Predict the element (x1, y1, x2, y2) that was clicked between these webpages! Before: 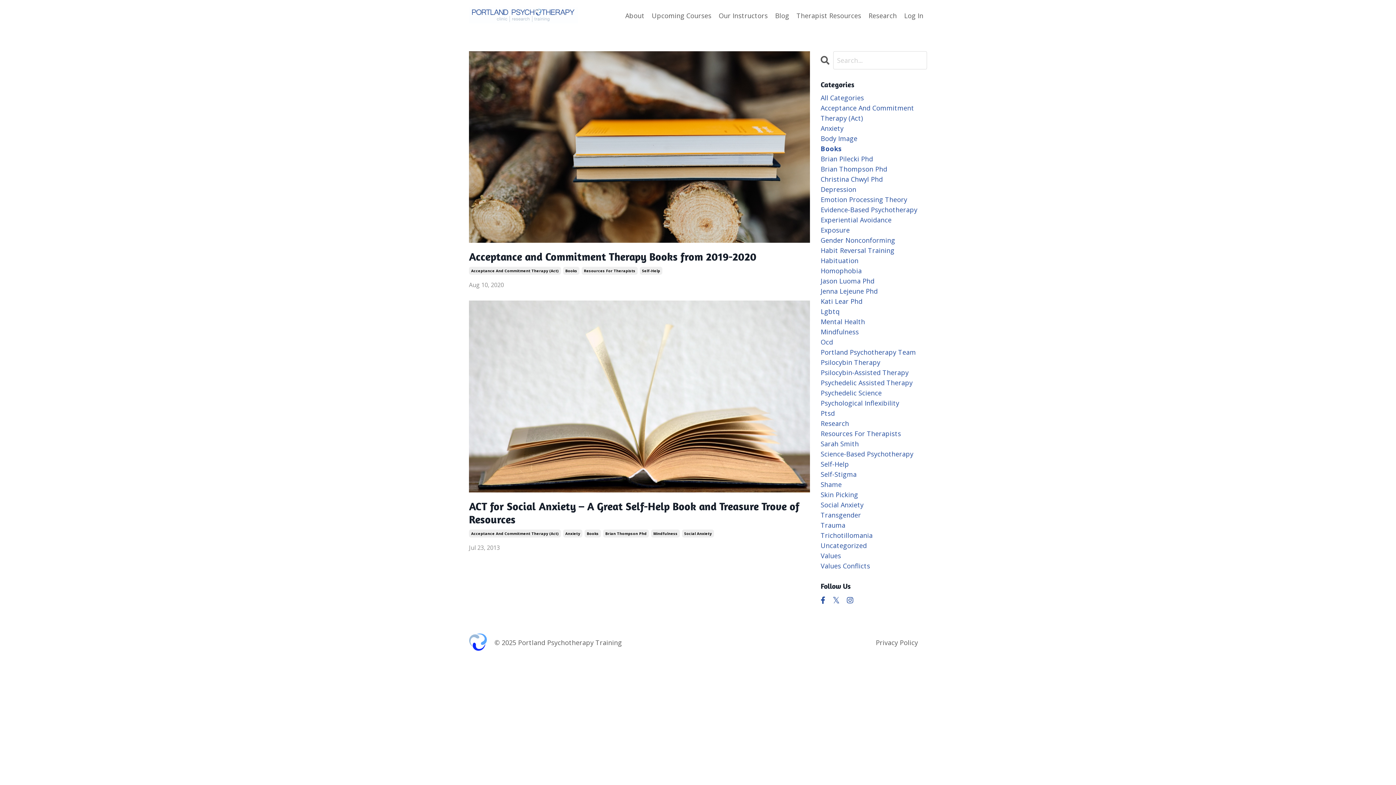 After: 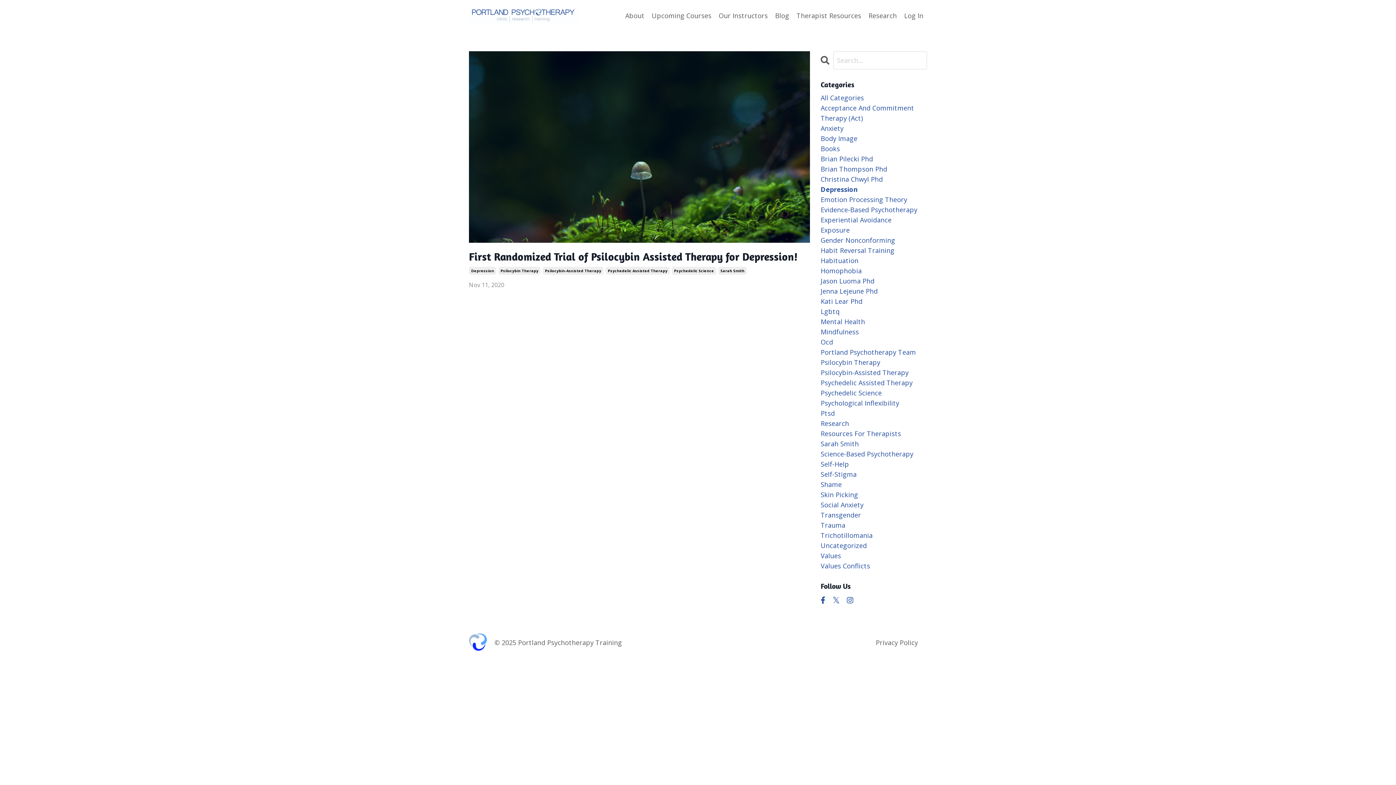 Action: label: Depression bbox: (820, 184, 927, 194)